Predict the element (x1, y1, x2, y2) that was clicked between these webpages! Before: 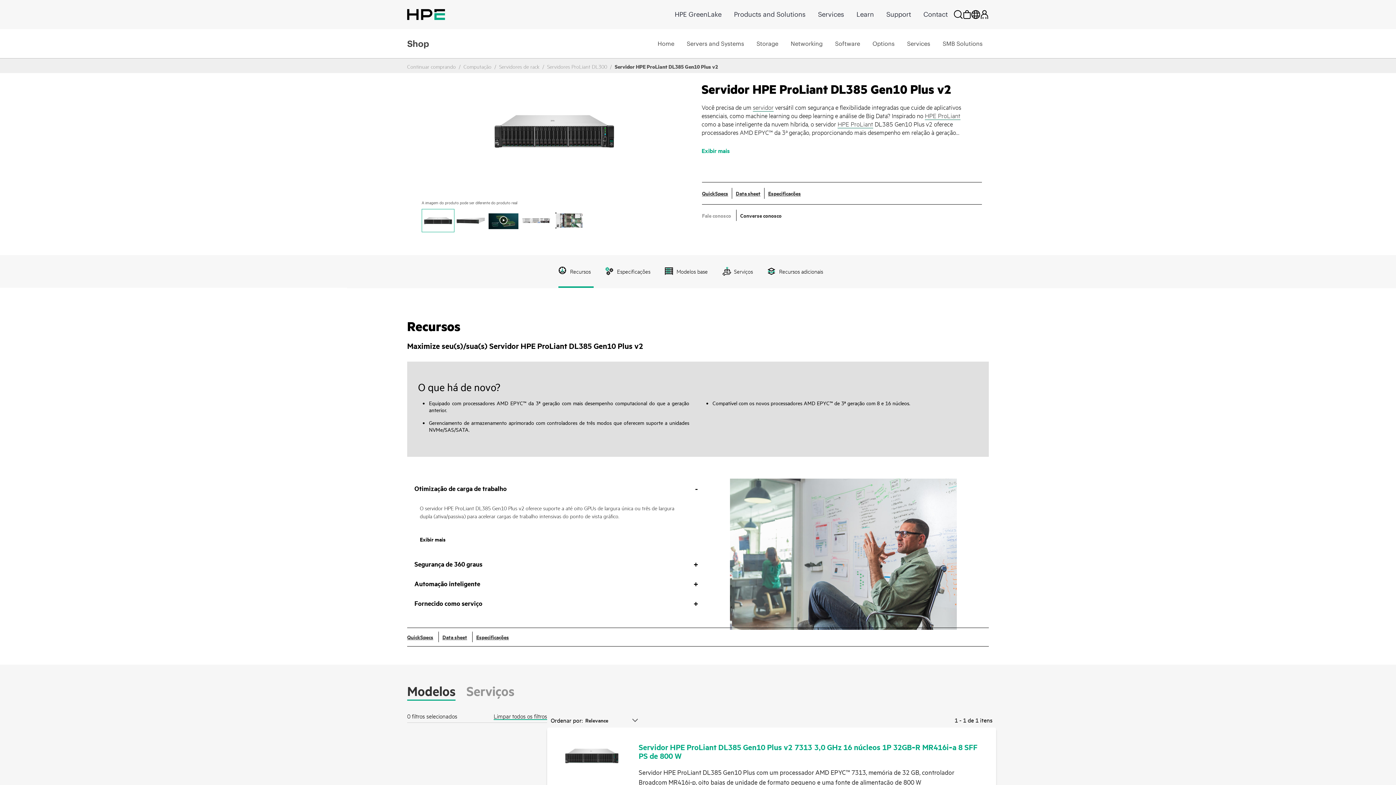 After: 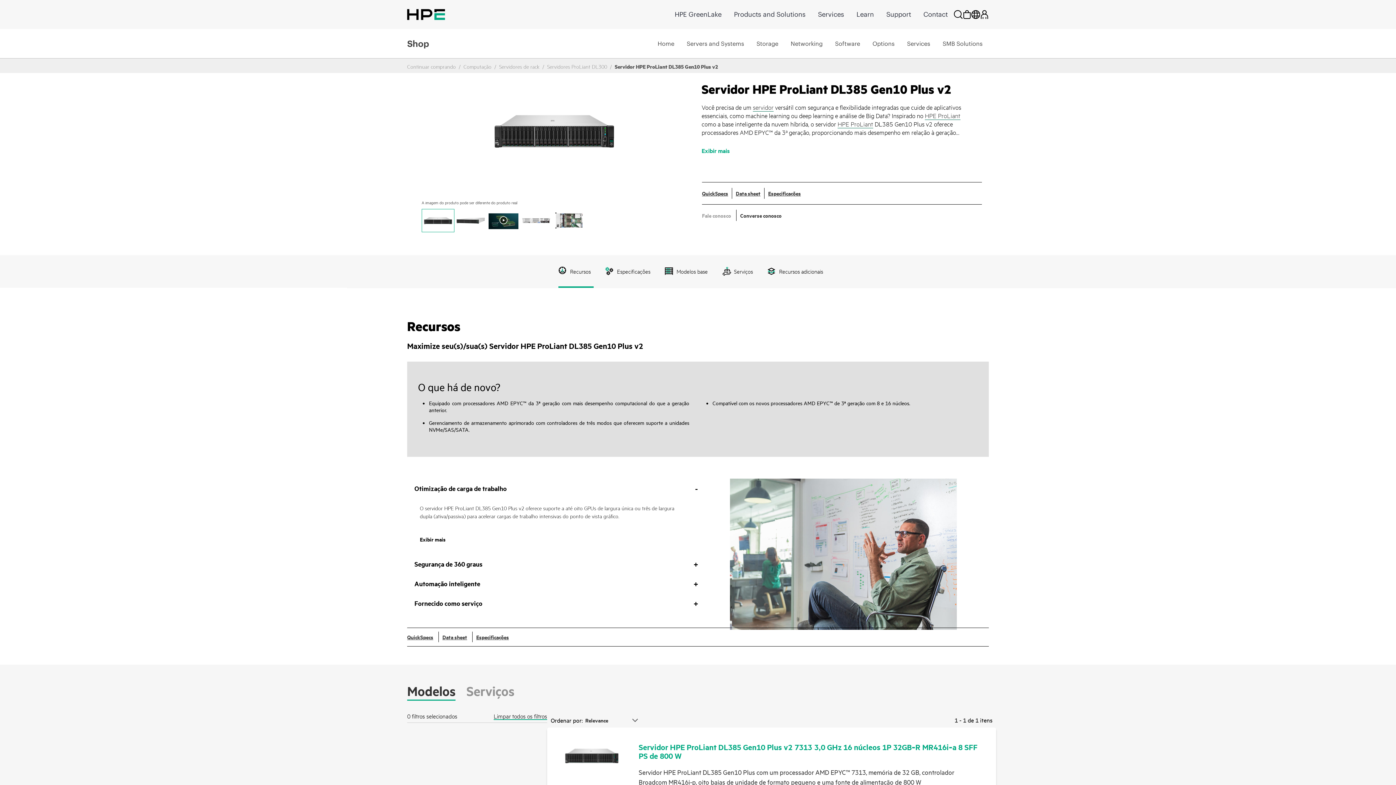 Action: label: QuickSpecs bbox: (407, 633, 433, 640)